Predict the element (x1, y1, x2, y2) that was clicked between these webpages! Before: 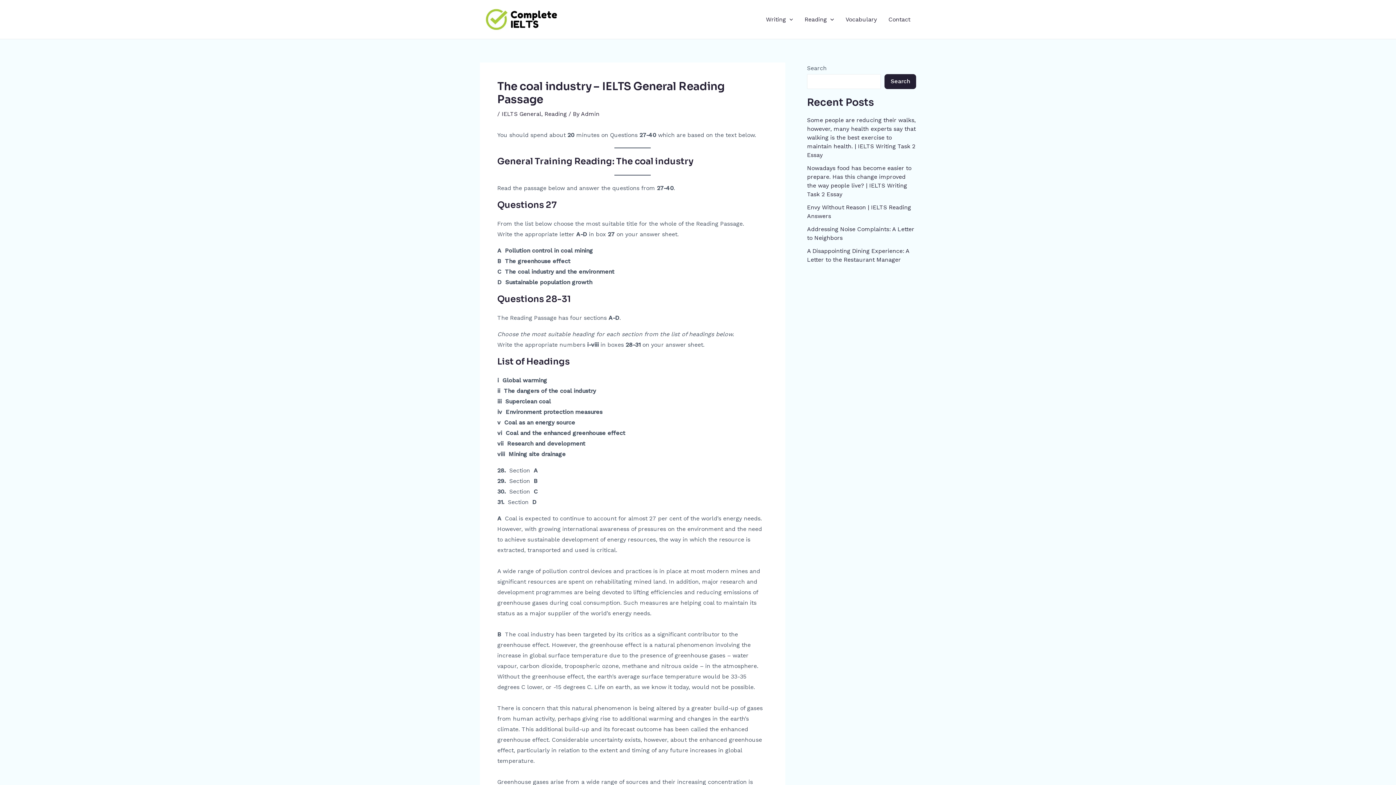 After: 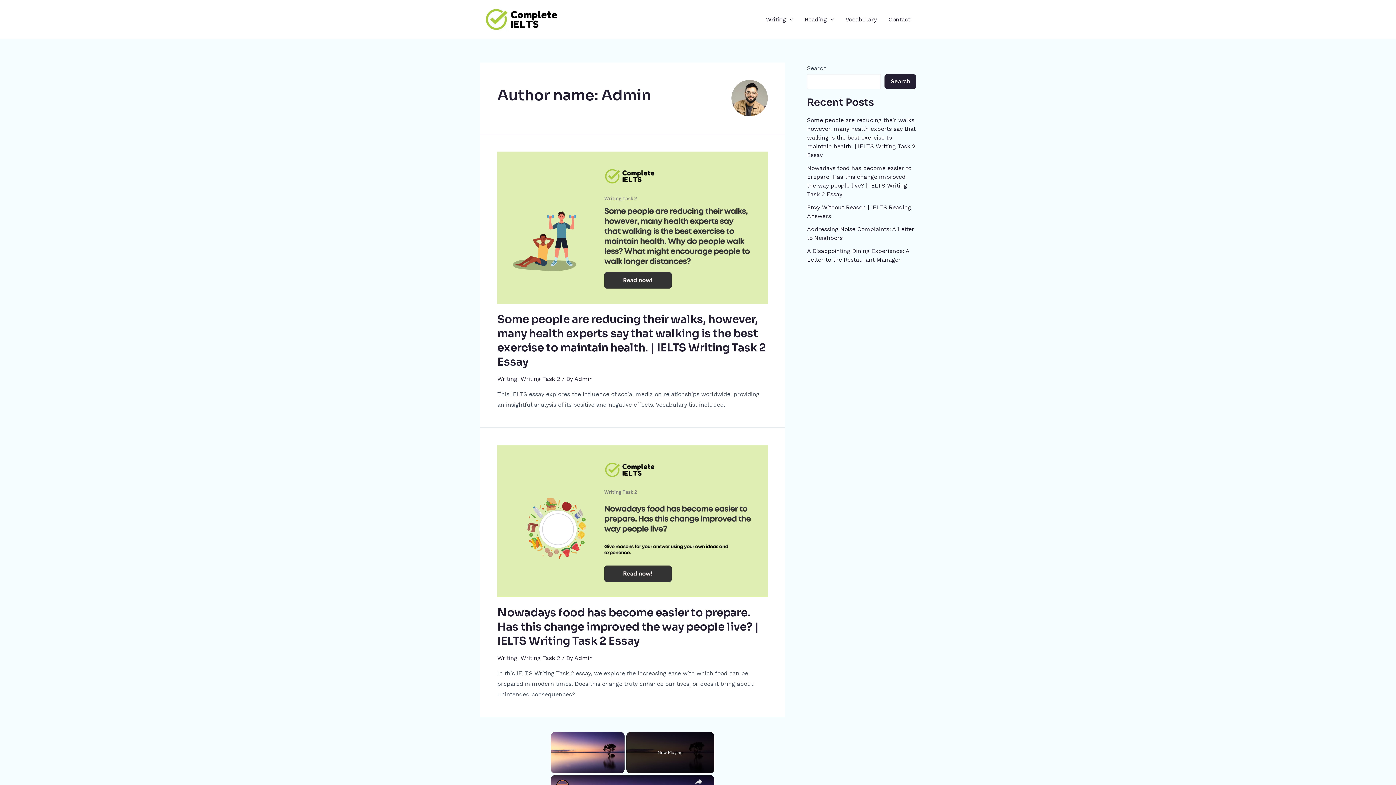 Action: bbox: (581, 110, 599, 117) label: Admin